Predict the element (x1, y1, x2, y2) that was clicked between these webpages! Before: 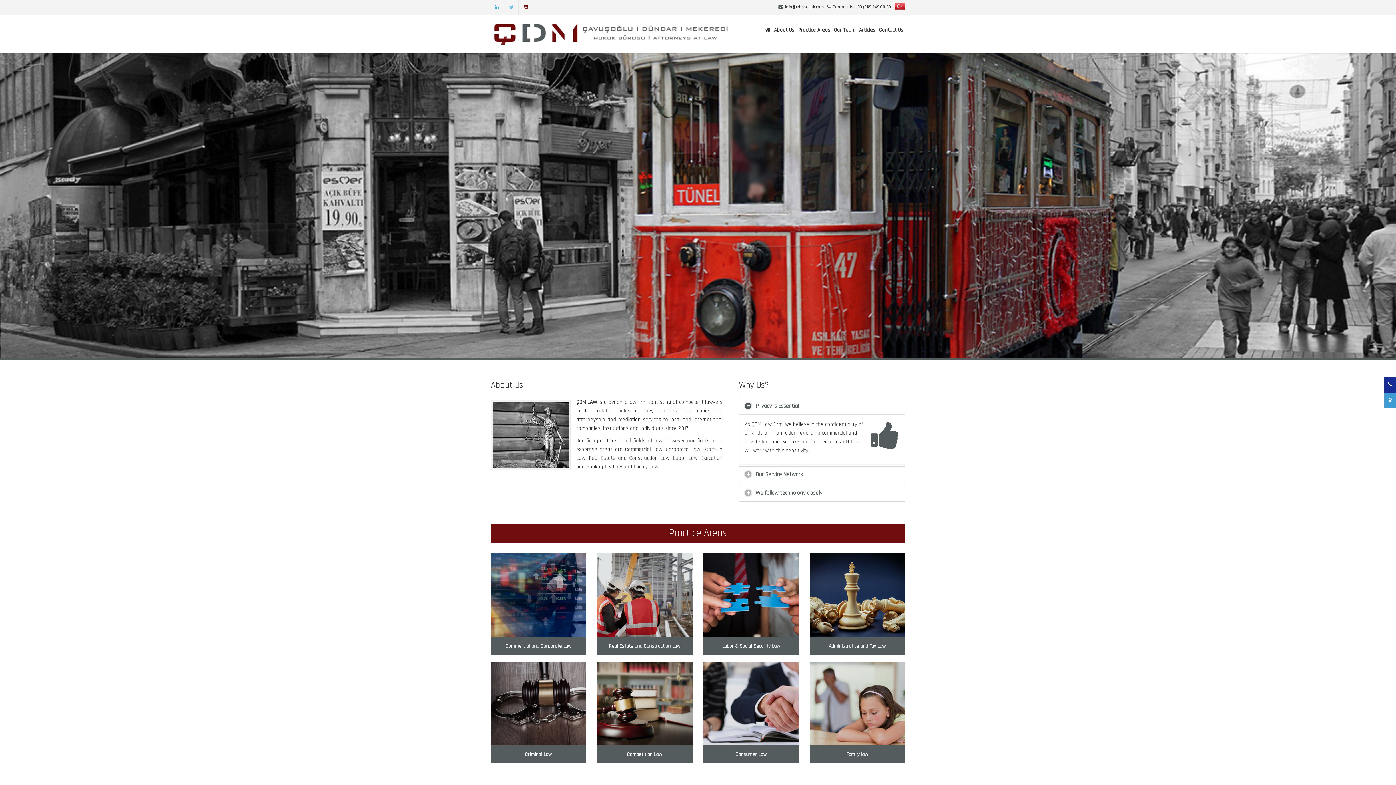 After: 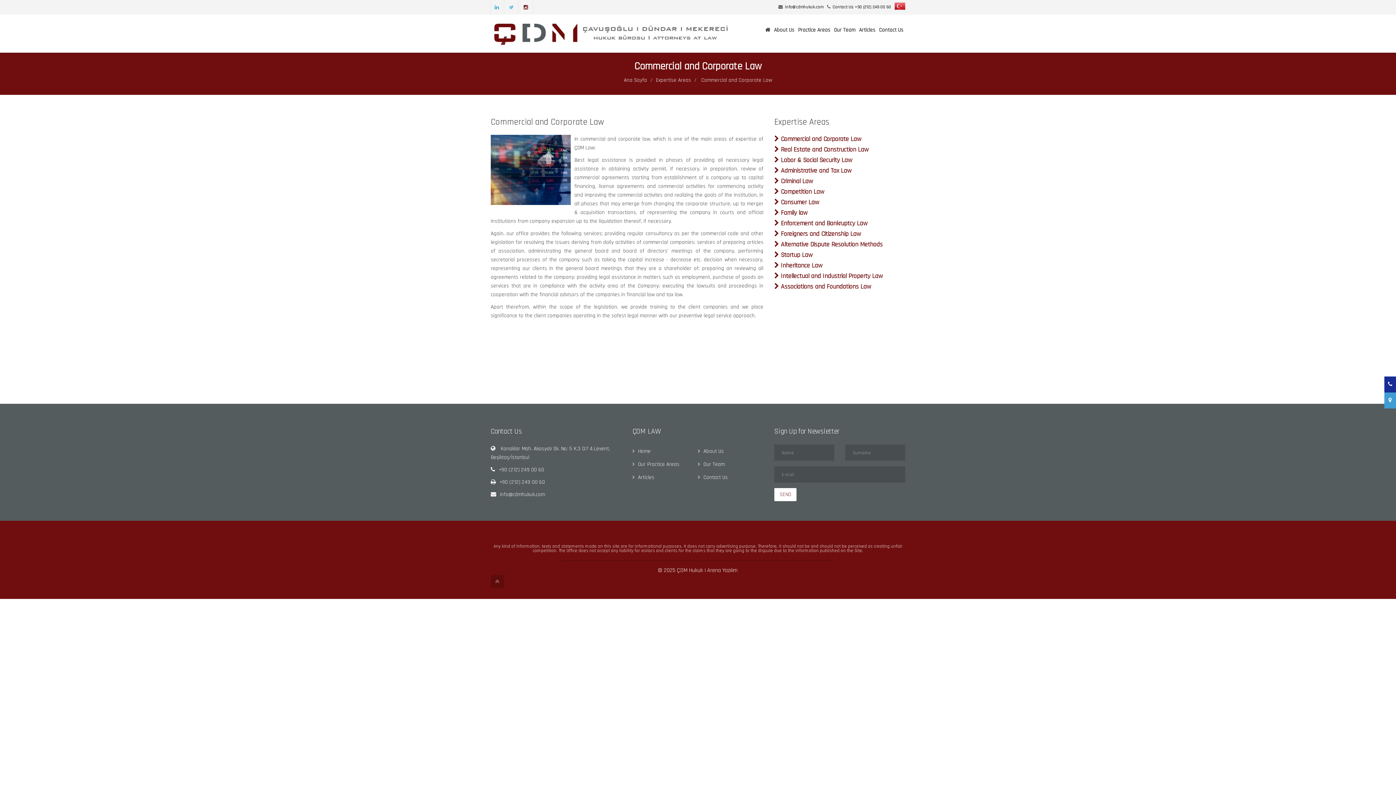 Action: bbox: (505, 643, 571, 649) label: Commercial and Corporate Law